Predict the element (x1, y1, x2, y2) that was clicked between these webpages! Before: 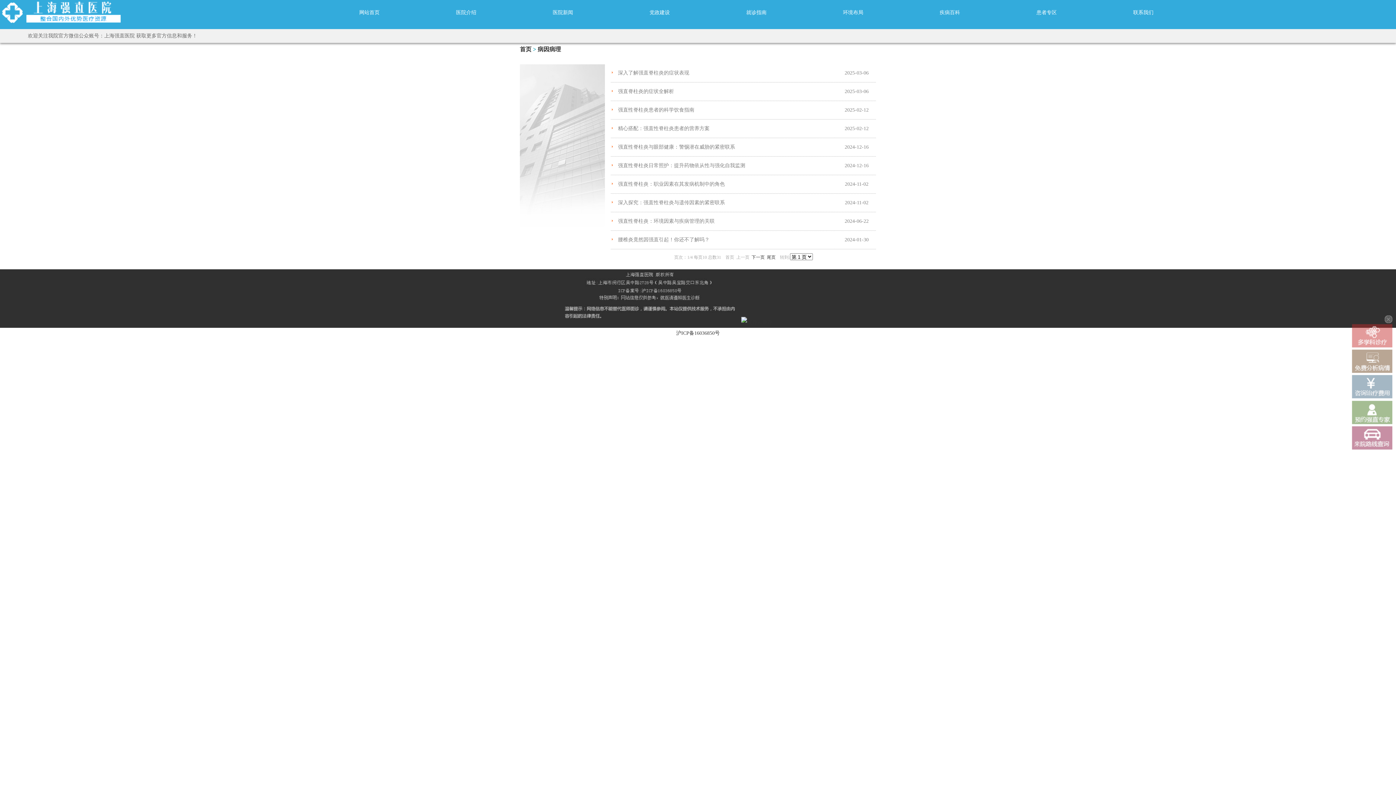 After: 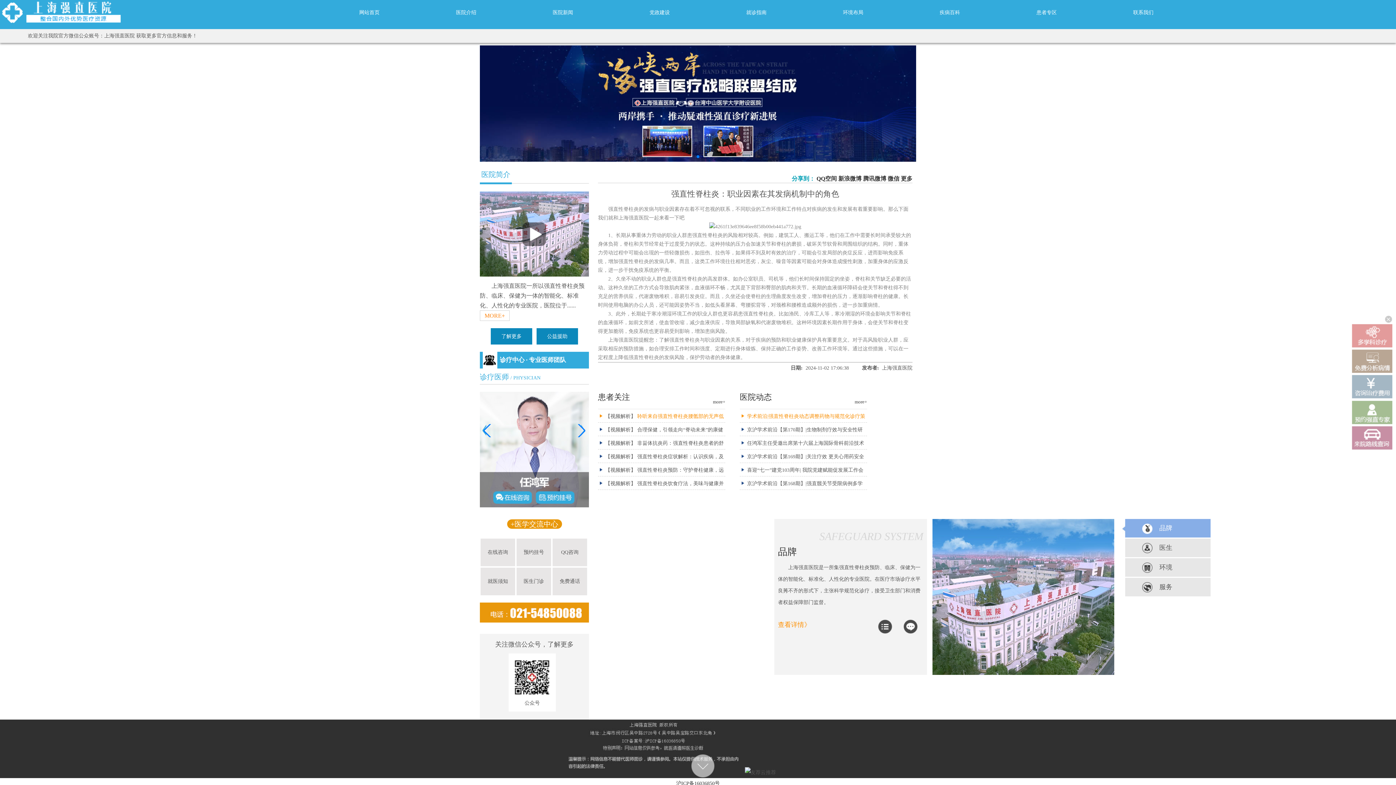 Action: bbox: (618, 181, 725, 186) label: 强直性脊柱炎：职业因素在其发病机制中的角色